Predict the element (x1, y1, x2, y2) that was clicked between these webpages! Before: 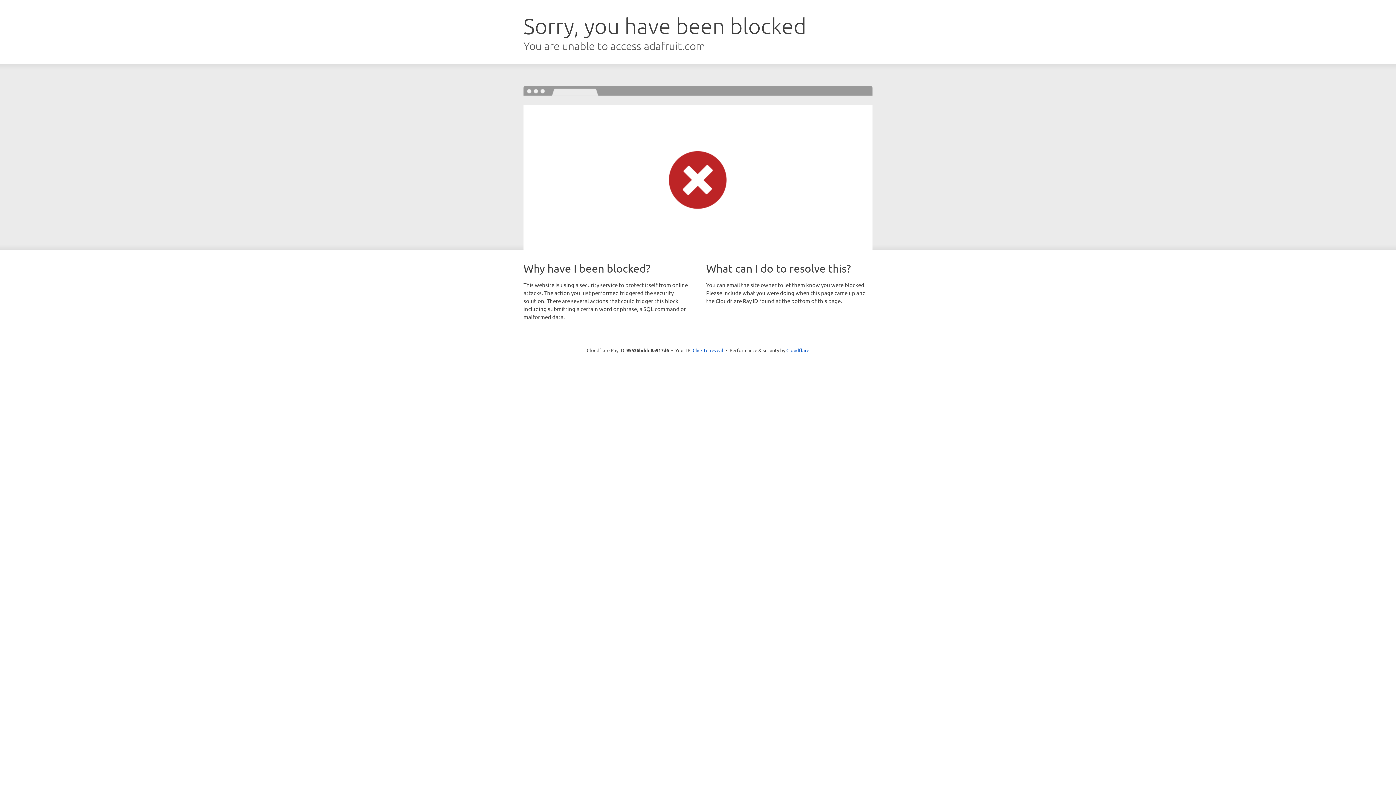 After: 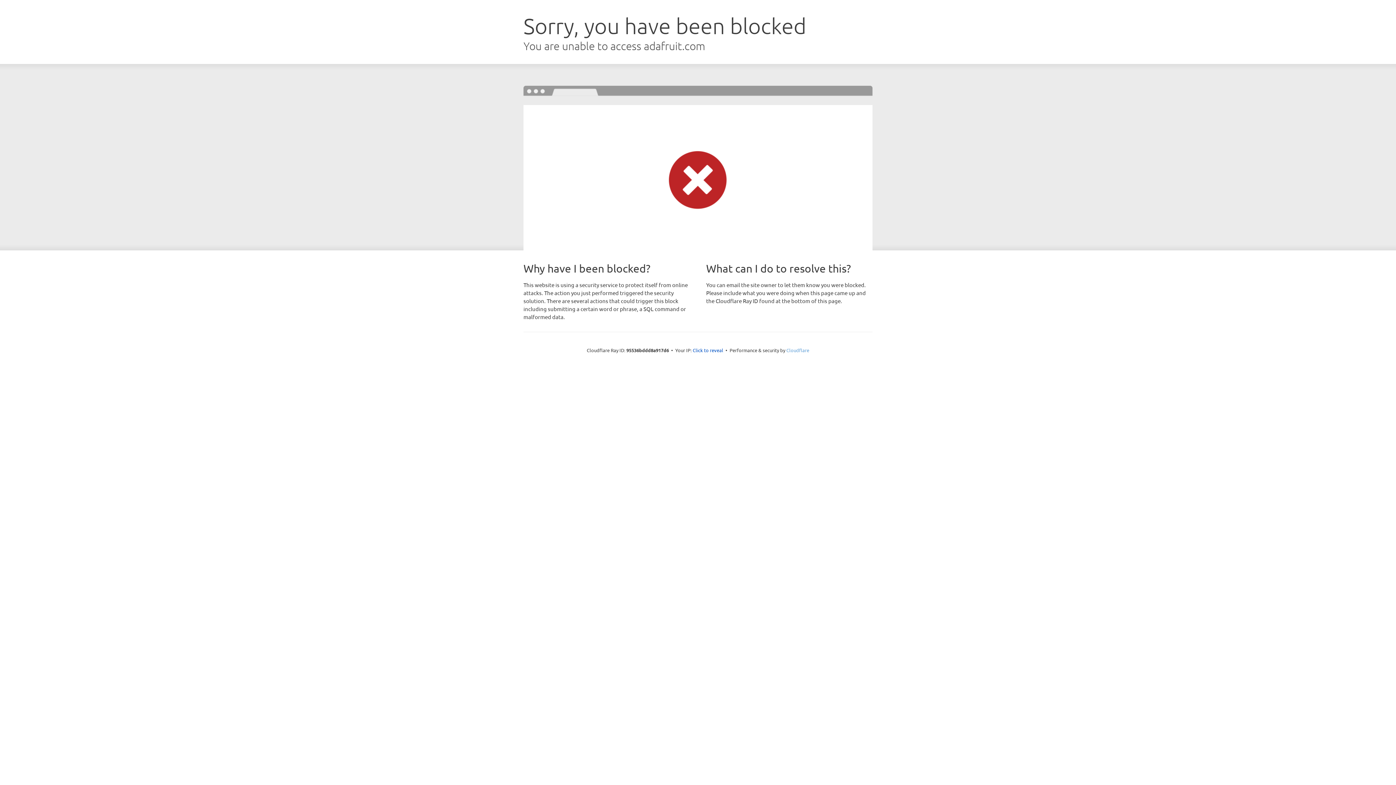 Action: label: Cloudflare bbox: (786, 347, 809, 353)